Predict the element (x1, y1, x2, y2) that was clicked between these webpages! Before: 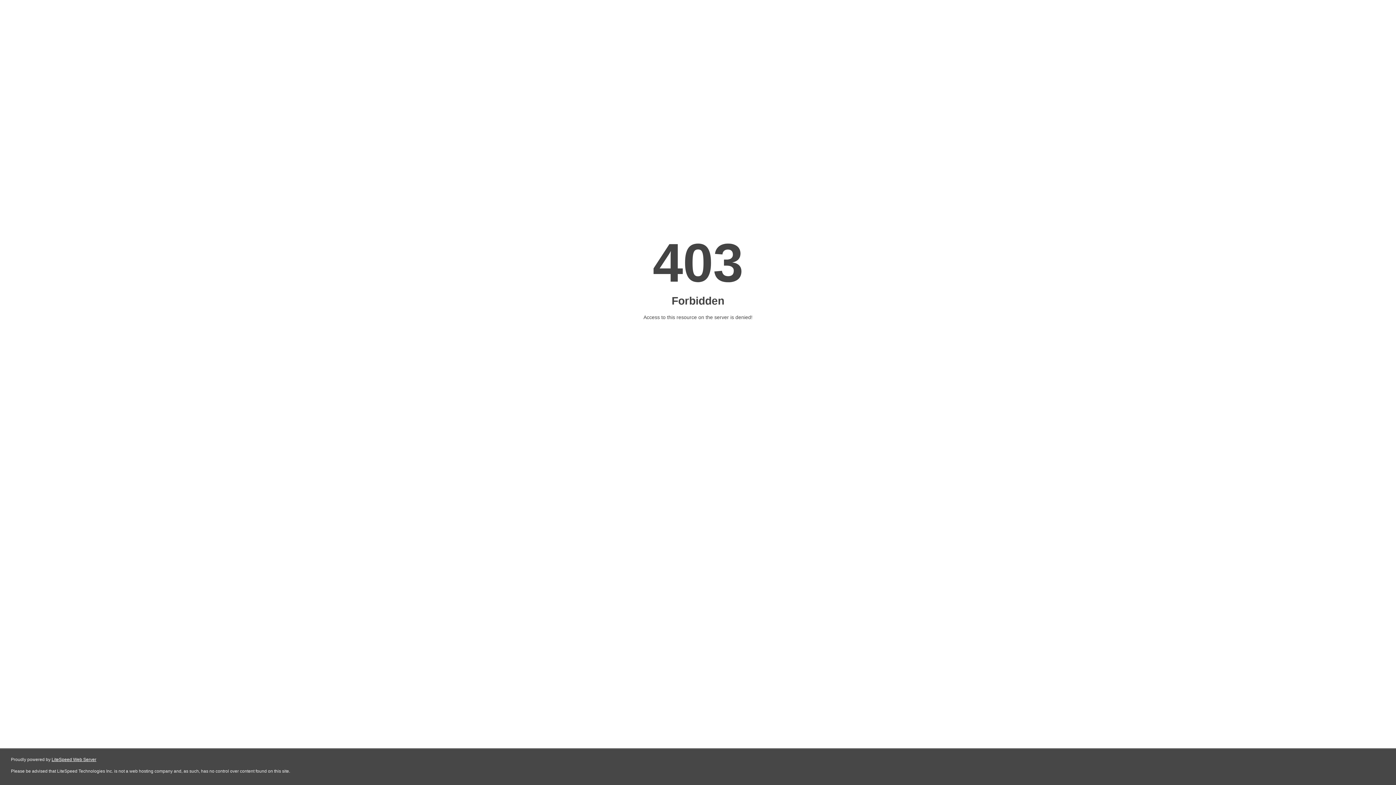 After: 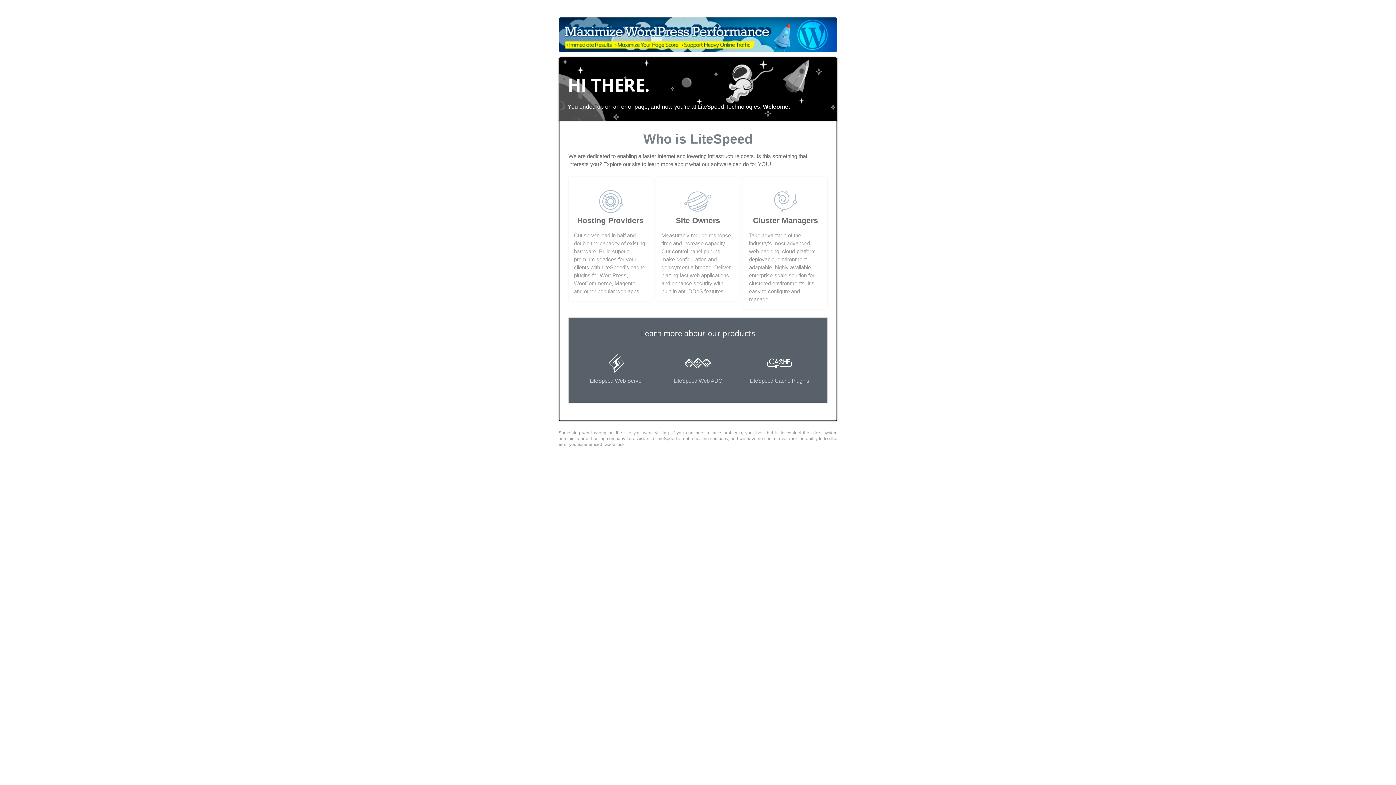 Action: label: LiteSpeed Web Server bbox: (51, 757, 96, 762)